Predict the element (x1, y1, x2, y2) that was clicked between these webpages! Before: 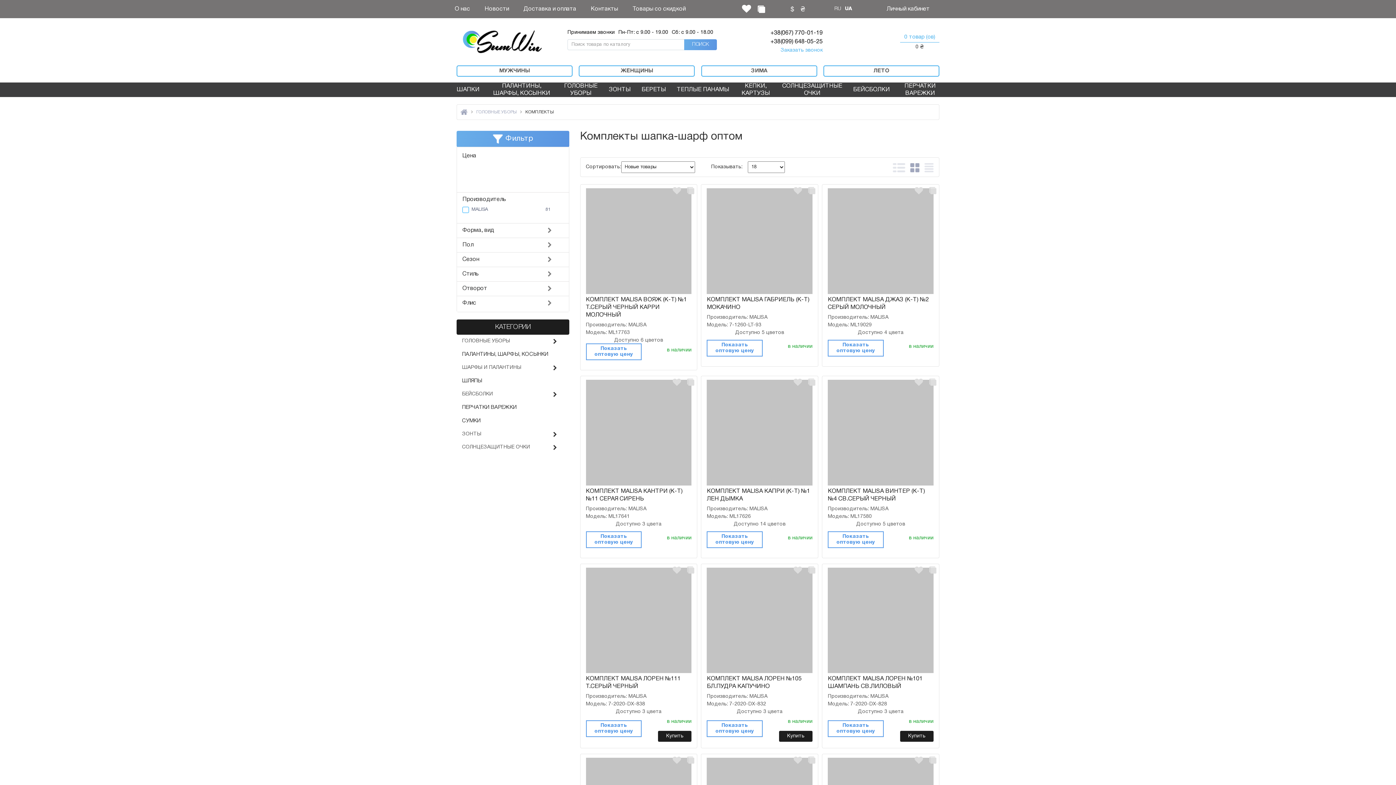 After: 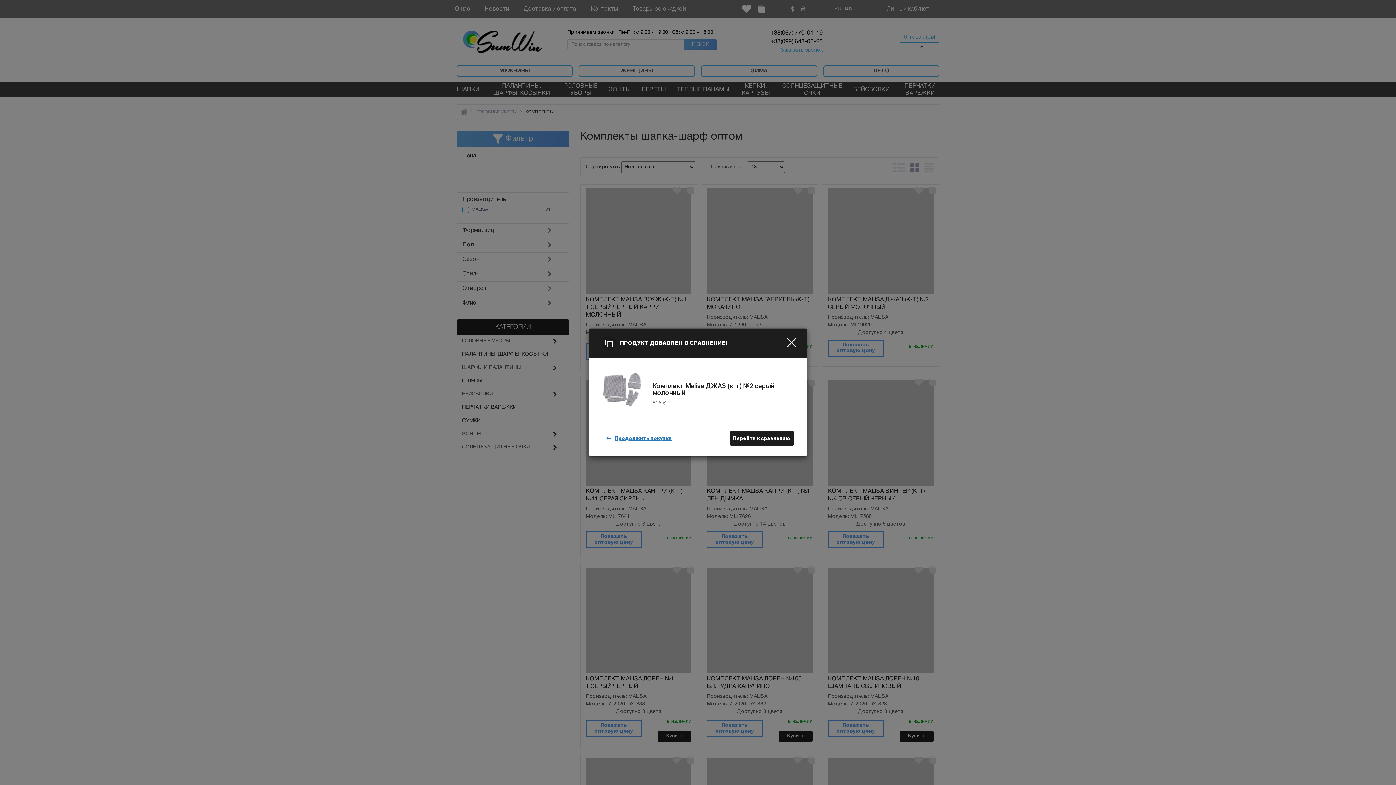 Action: bbox: (928, 184, 937, 193)